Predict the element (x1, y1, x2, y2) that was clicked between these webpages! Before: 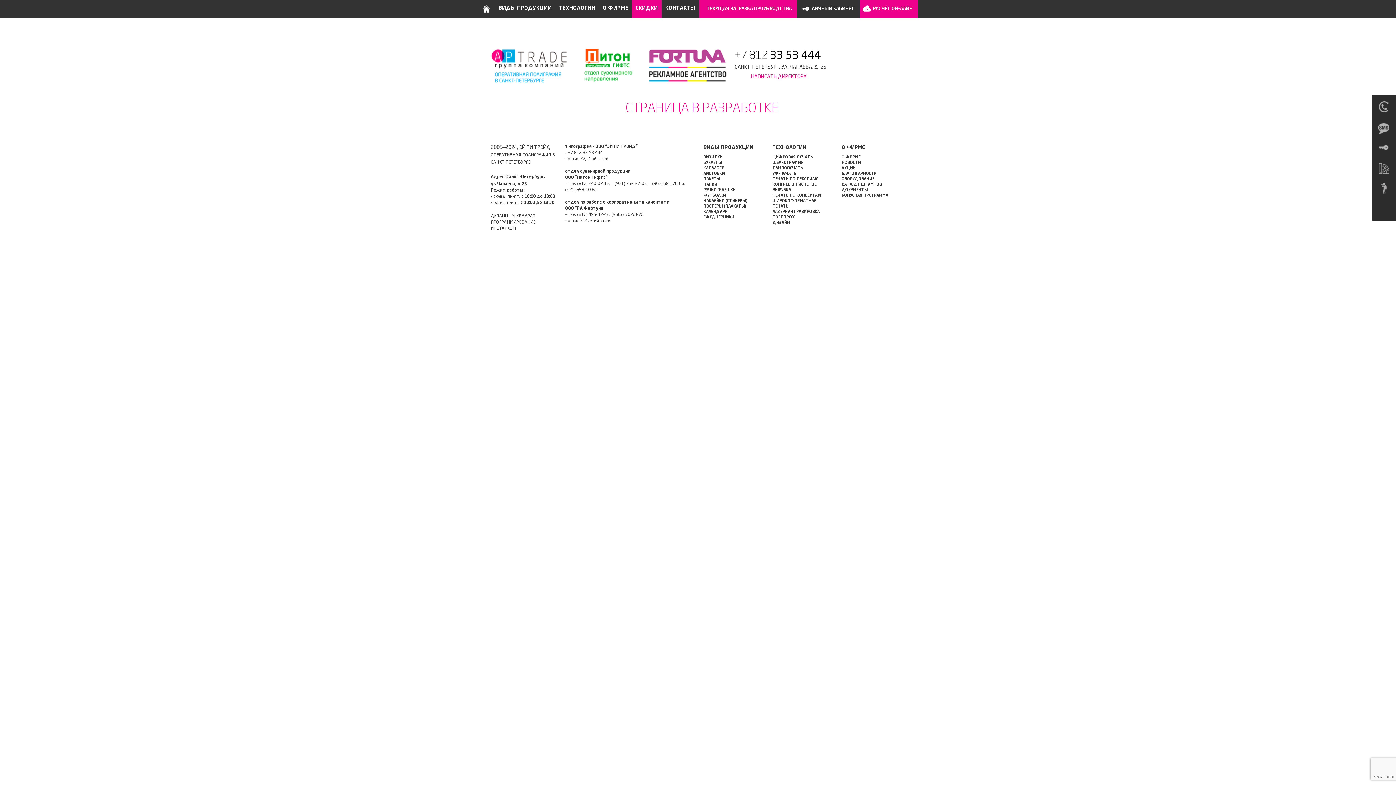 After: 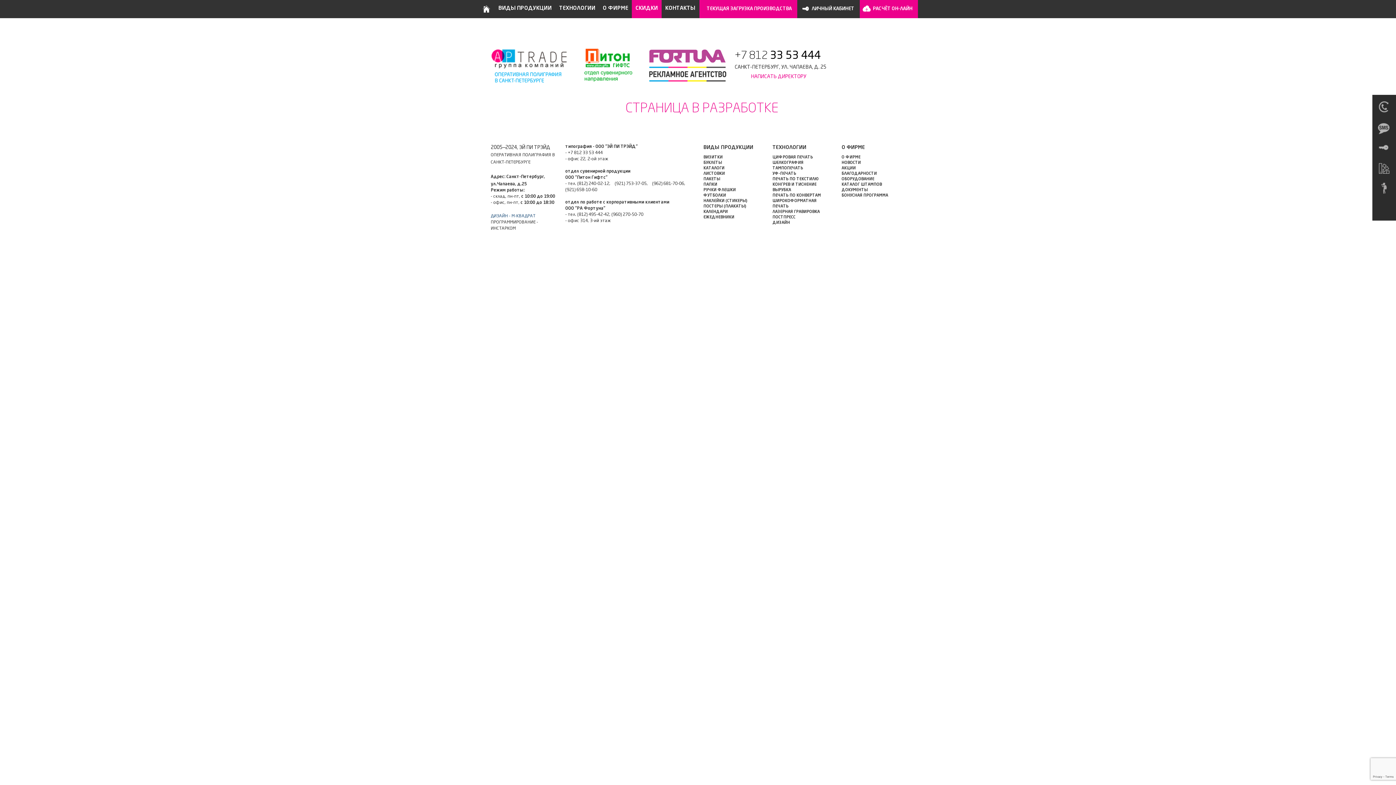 Action: label: ДИЗАЙН - М-КВАДРАТ bbox: (490, 214, 535, 218)